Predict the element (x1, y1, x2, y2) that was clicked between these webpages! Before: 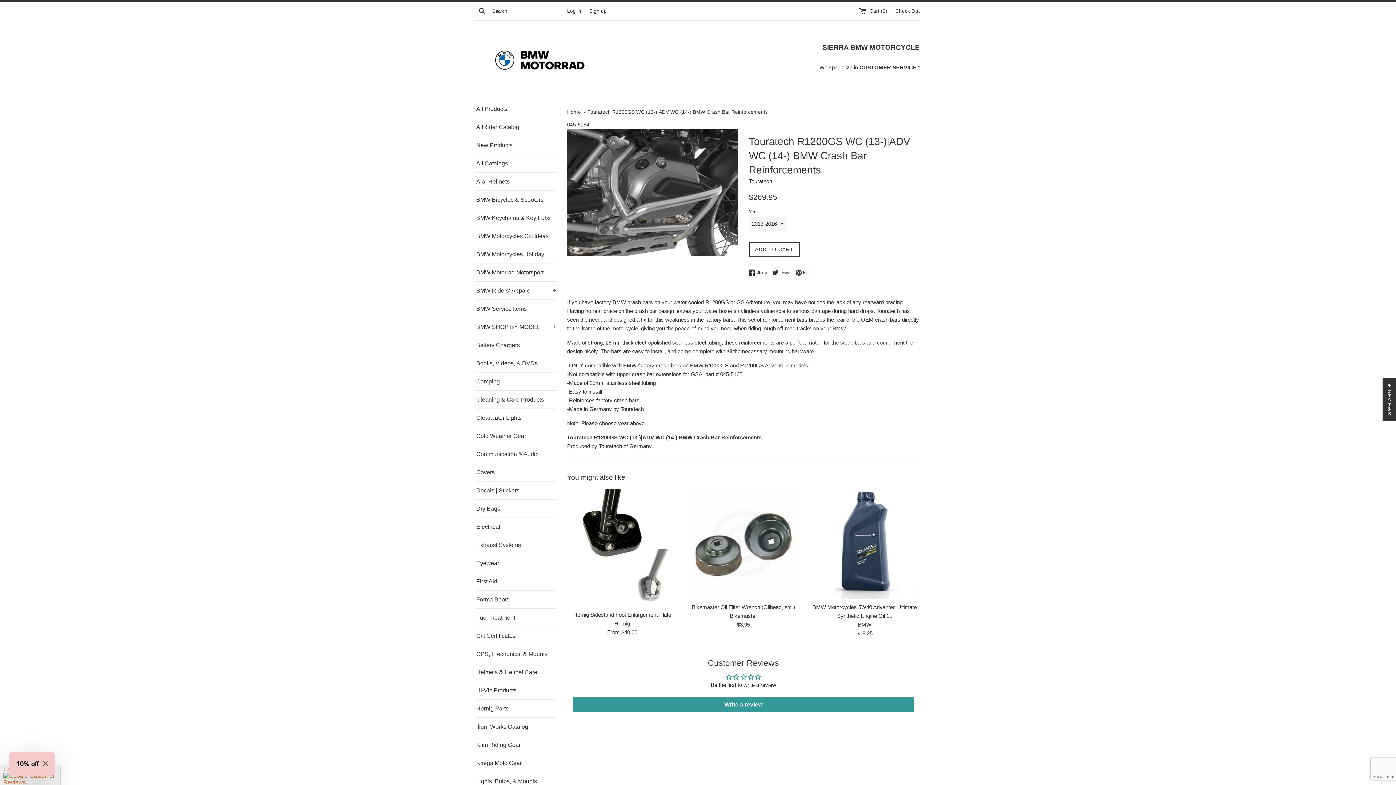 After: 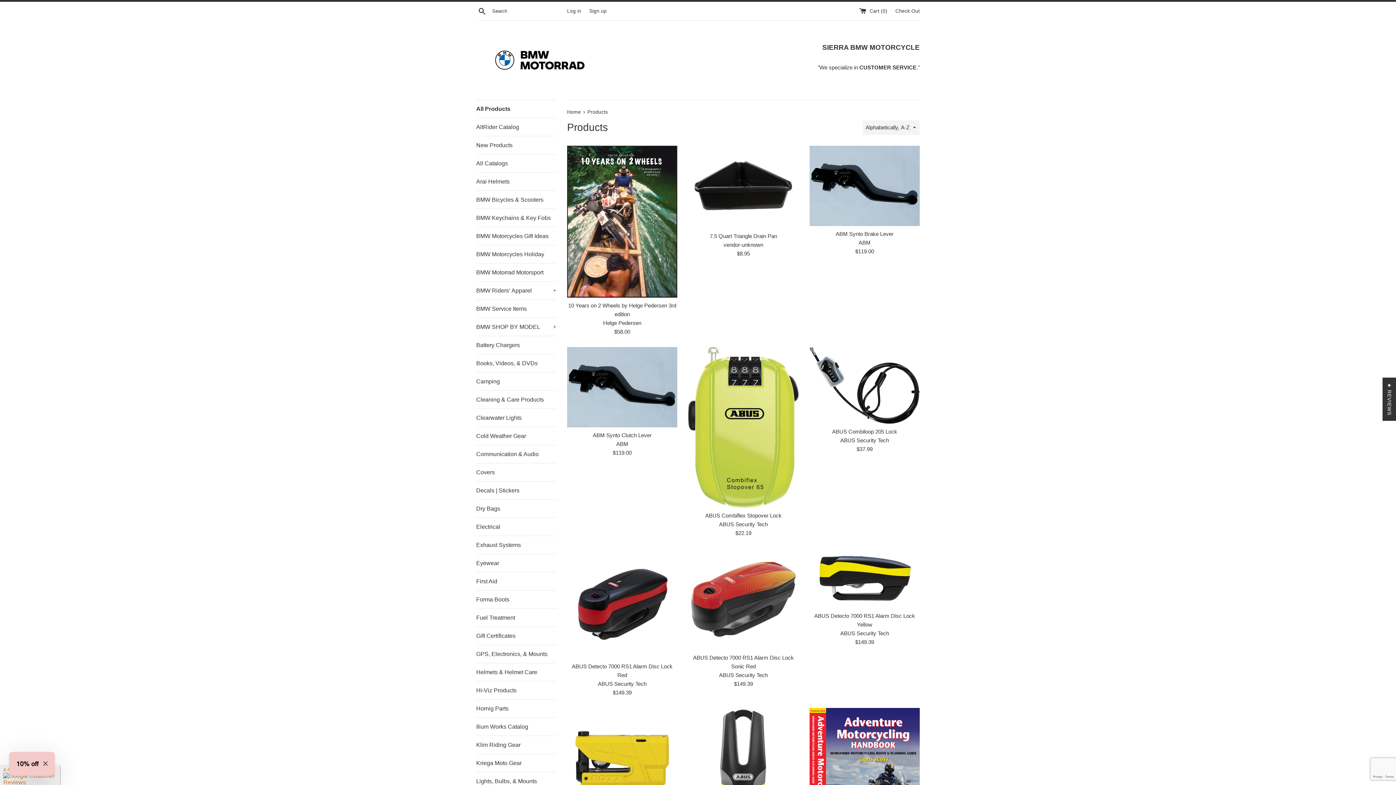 Action: bbox: (476, 100, 556, 117) label: All Products